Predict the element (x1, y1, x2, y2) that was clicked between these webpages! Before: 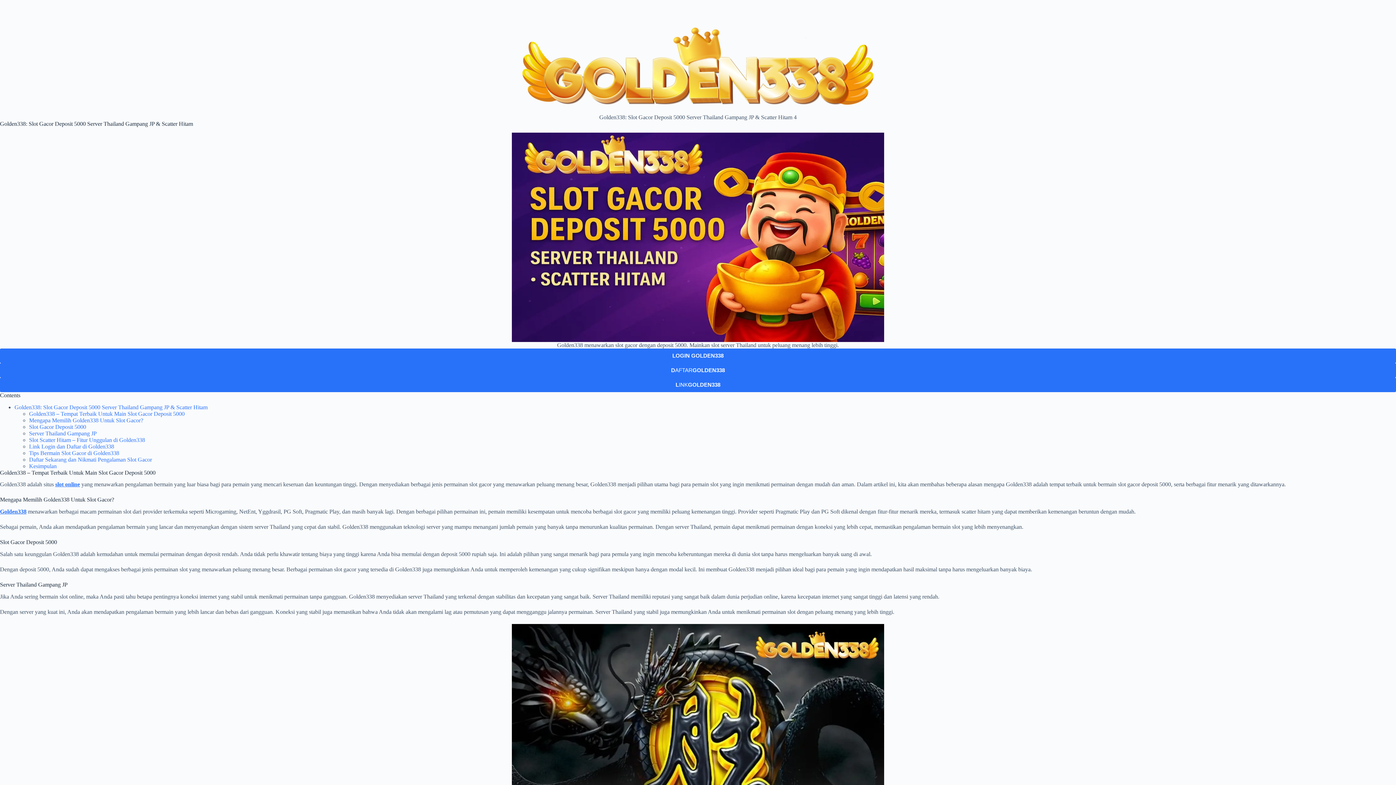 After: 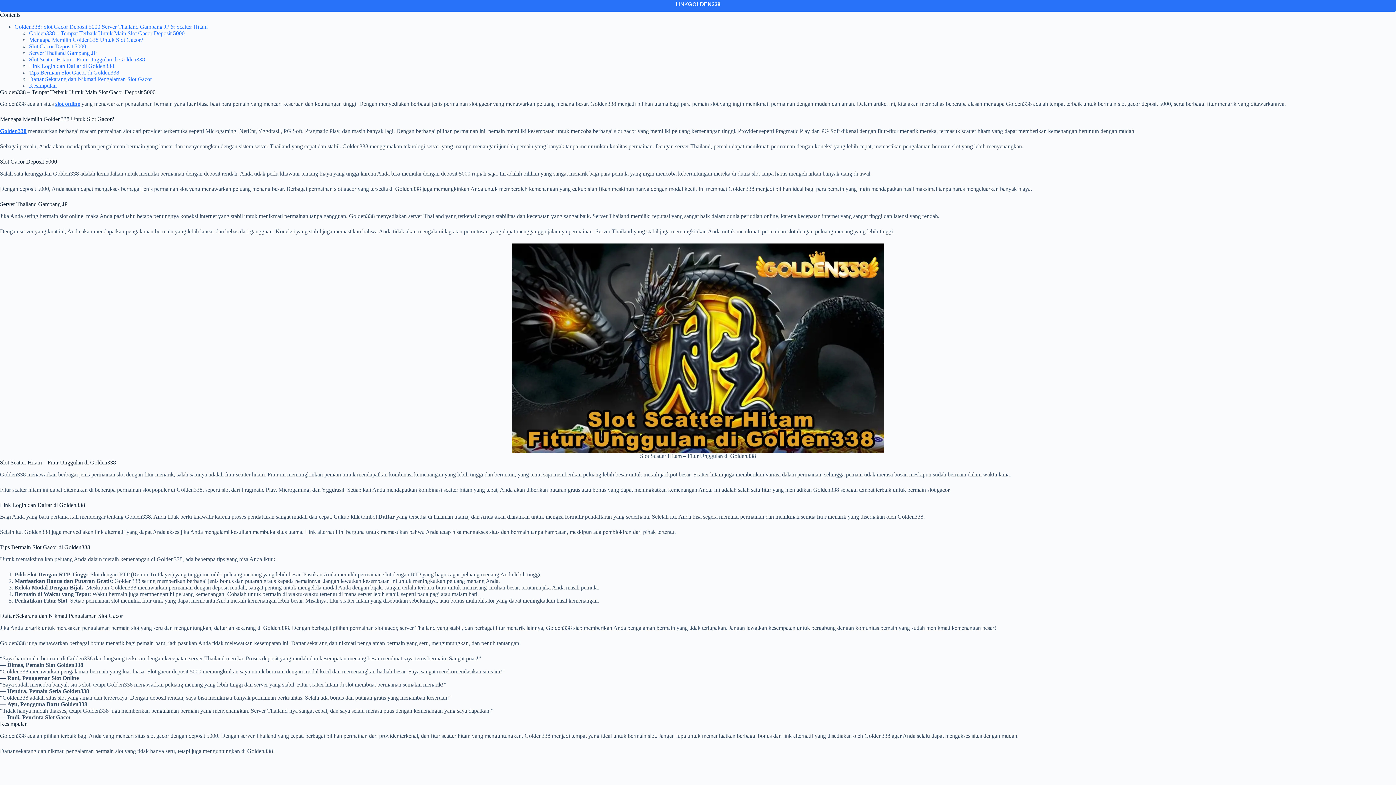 Action: label: Kesimpulan bbox: (29, 463, 56, 469)